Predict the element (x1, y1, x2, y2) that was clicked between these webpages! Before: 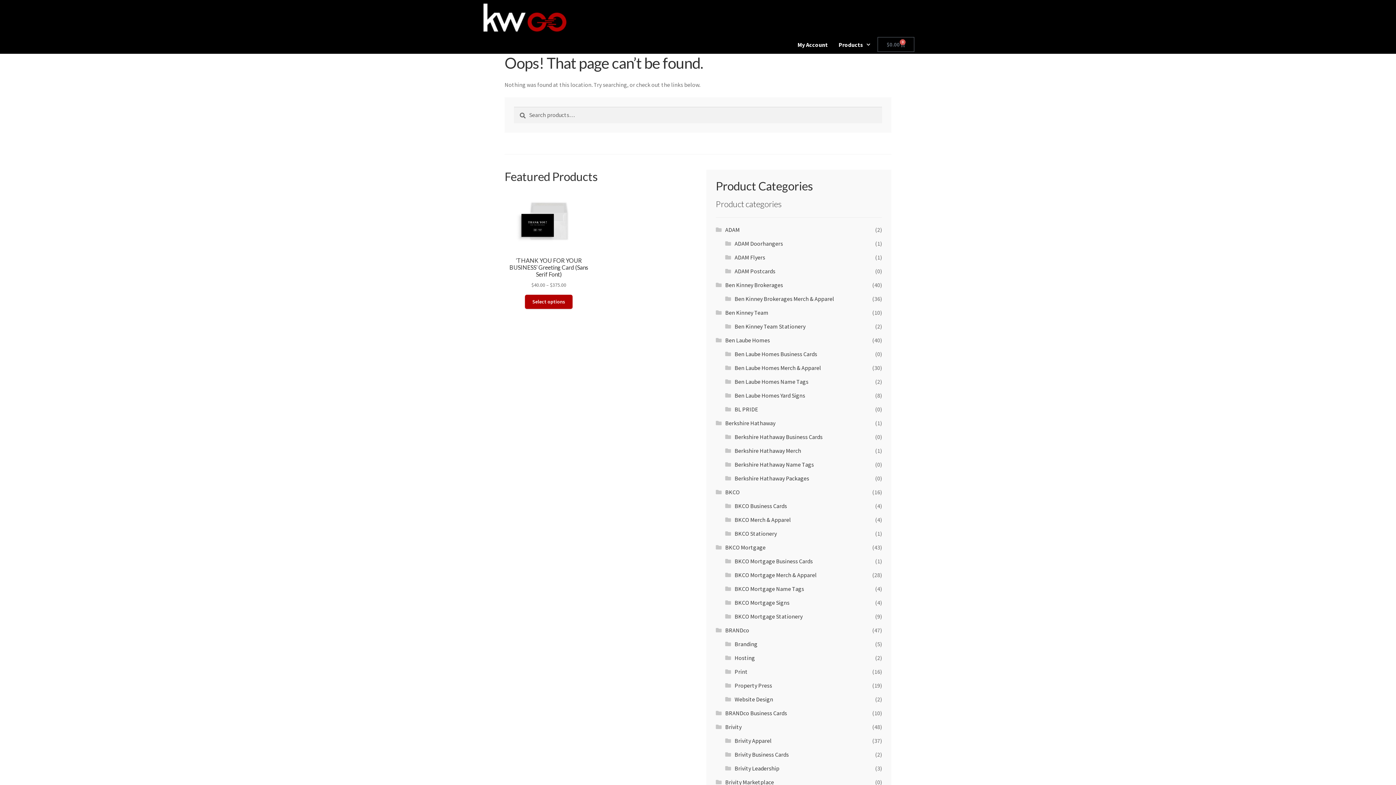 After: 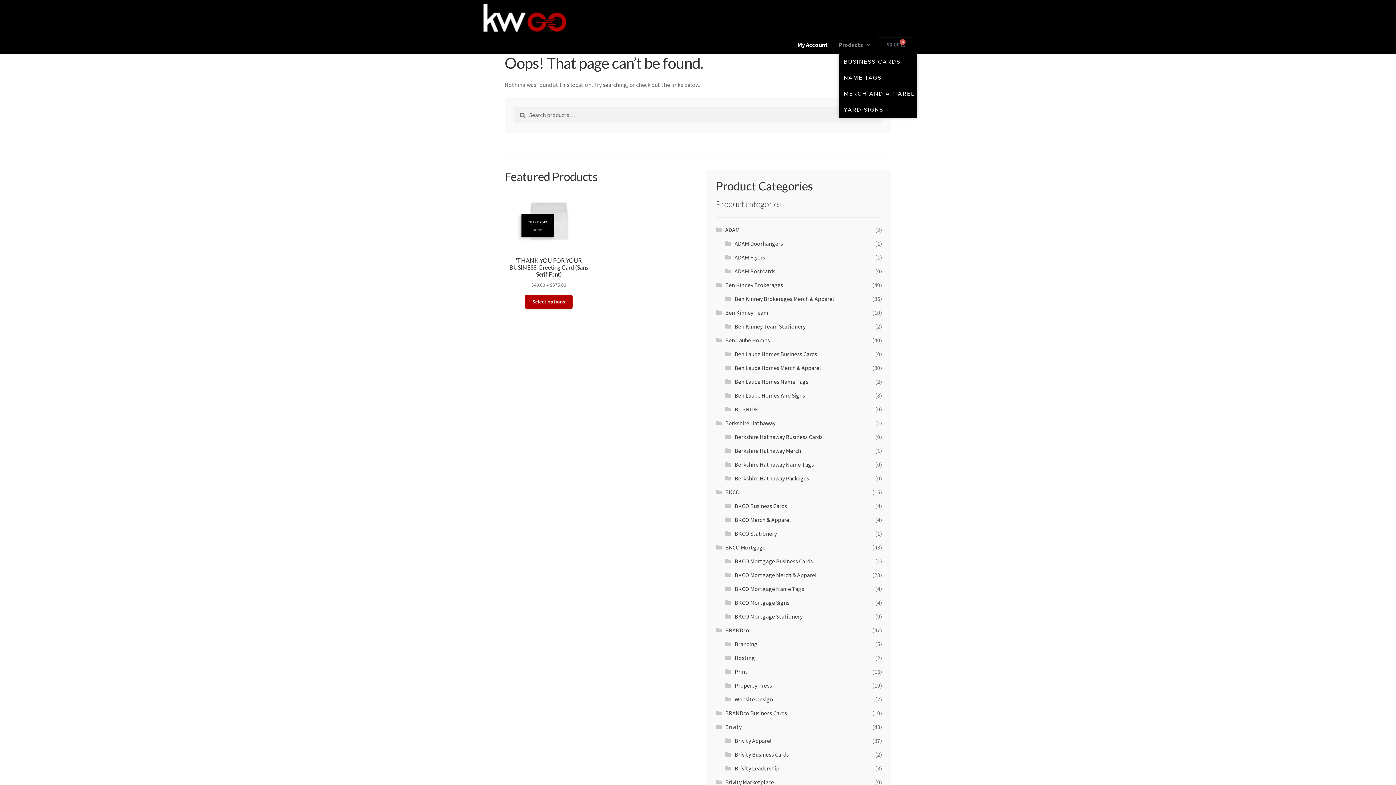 Action: label: Products bbox: (838, 39, 870, 50)